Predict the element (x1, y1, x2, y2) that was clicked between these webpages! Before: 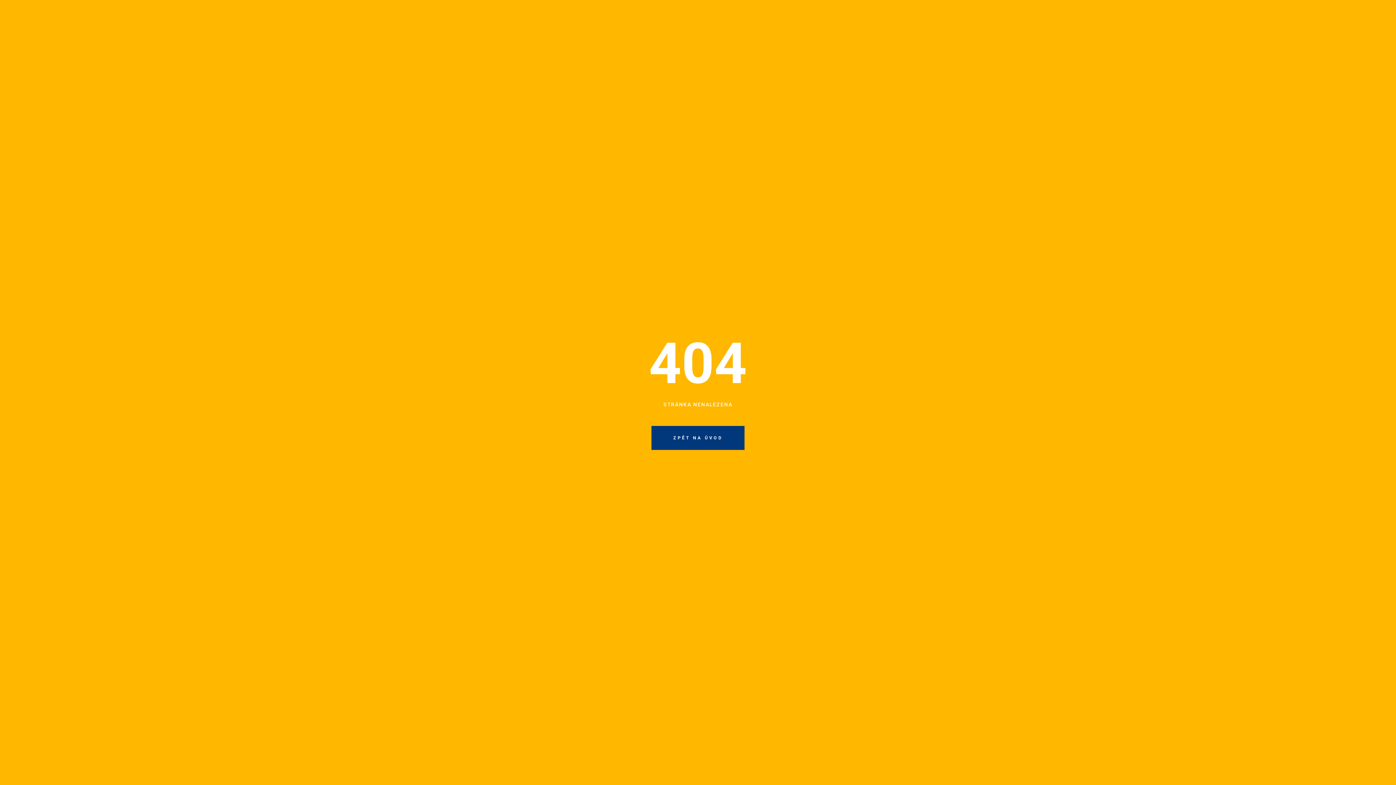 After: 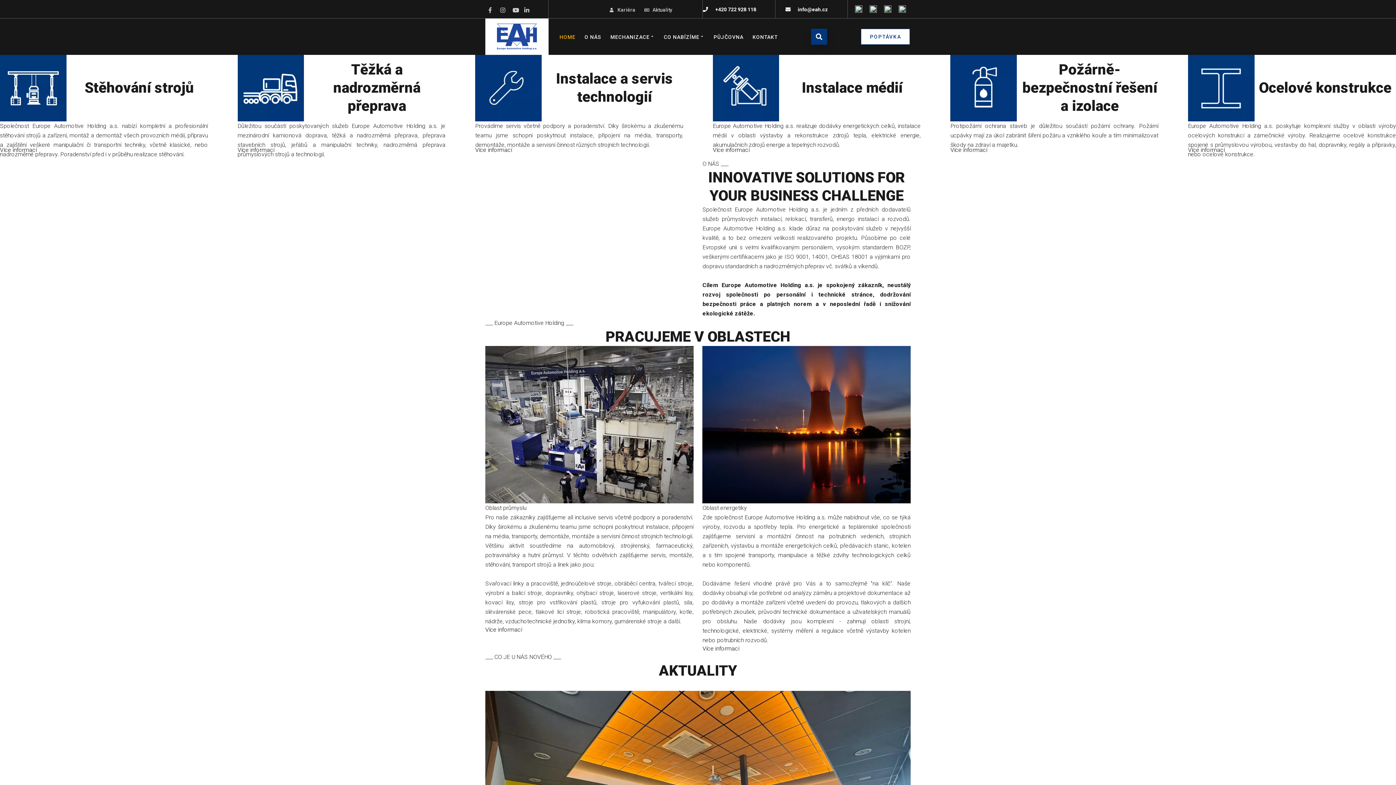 Action: bbox: (651, 426, 744, 450) label: ZPĚT NA ÚVOD